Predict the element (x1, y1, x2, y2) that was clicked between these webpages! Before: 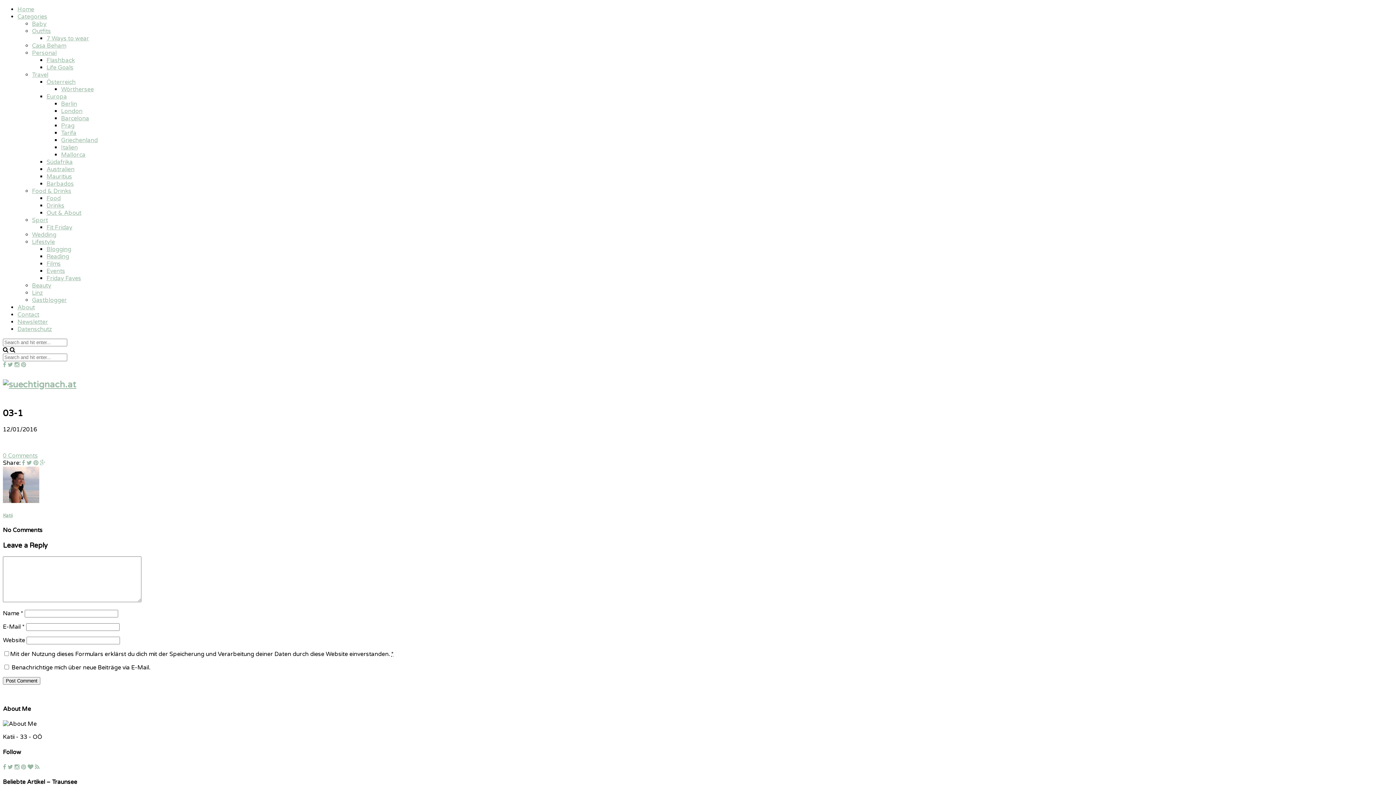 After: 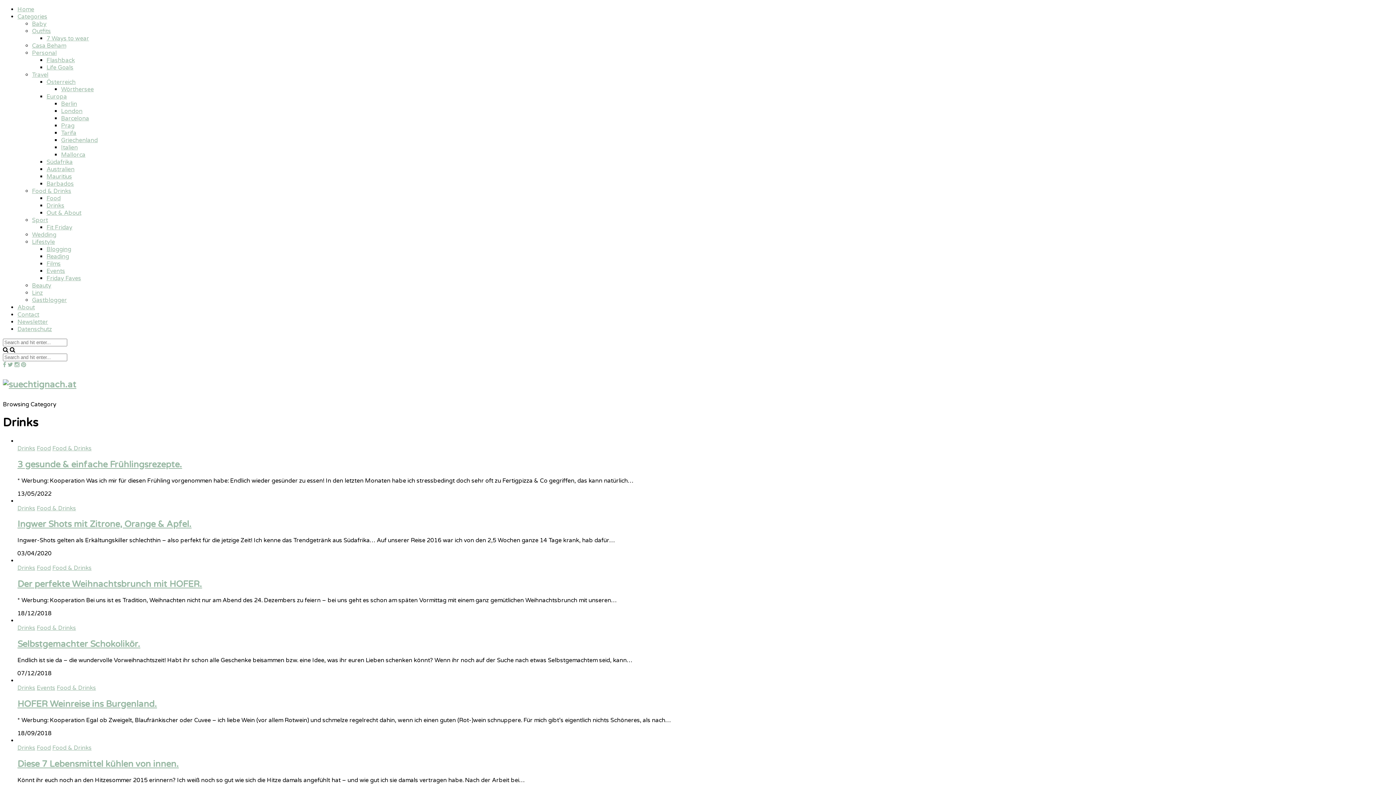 Action: bbox: (46, 202, 64, 209) label: Drinks